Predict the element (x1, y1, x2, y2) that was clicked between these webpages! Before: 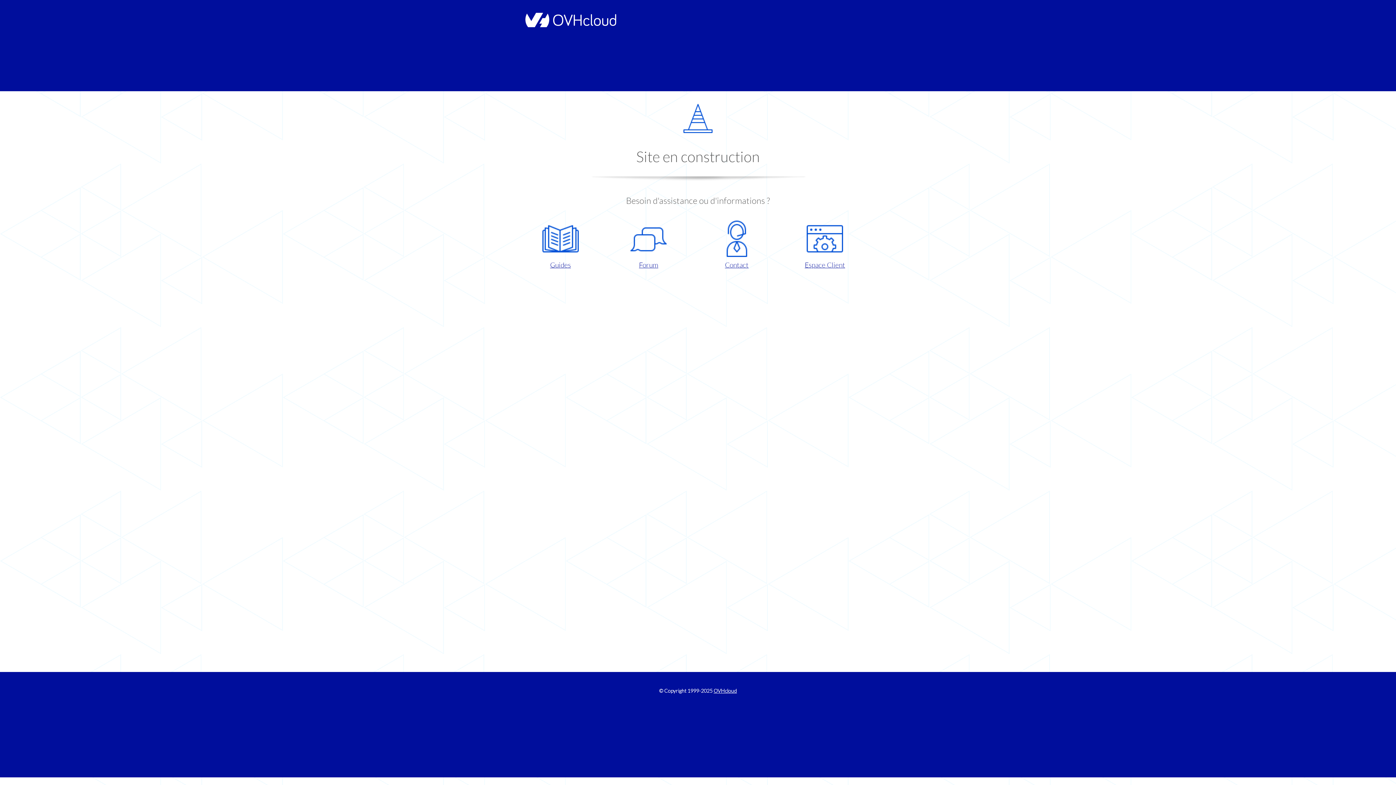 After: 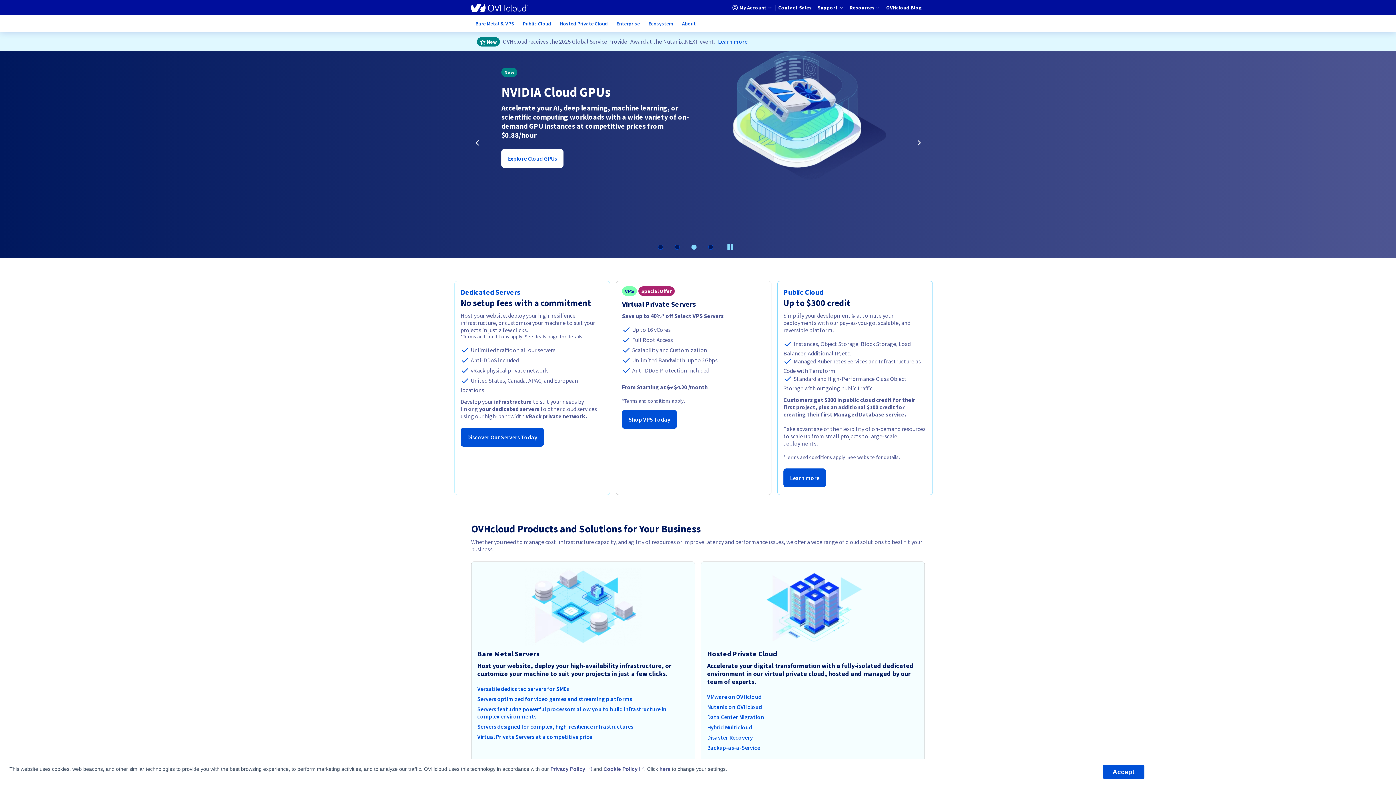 Action: label: OVHcloud bbox: (713, 688, 737, 694)